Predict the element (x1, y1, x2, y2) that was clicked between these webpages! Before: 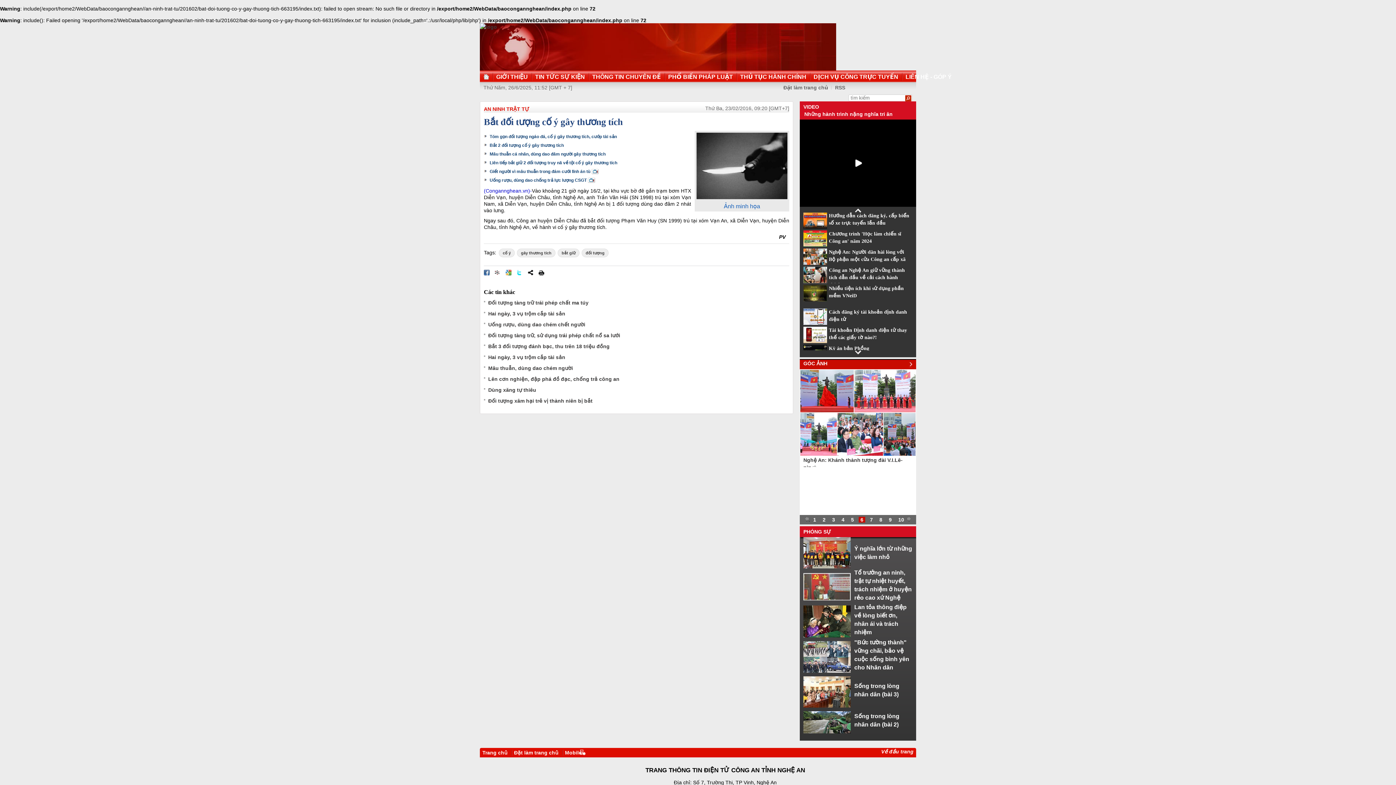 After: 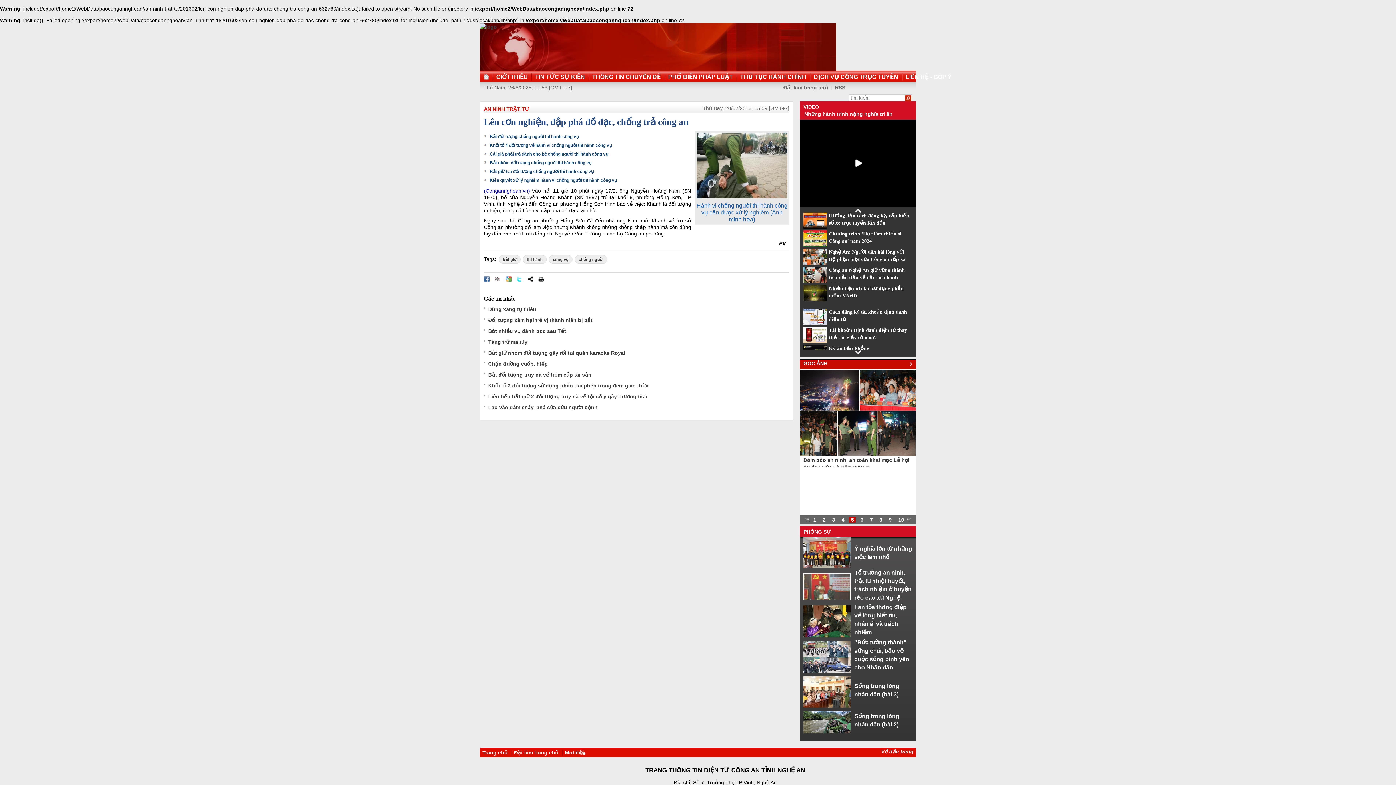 Action: label: Lên cơn nghiện, đập phá đồ đạc, chống trả công an bbox: (488, 376, 619, 382)